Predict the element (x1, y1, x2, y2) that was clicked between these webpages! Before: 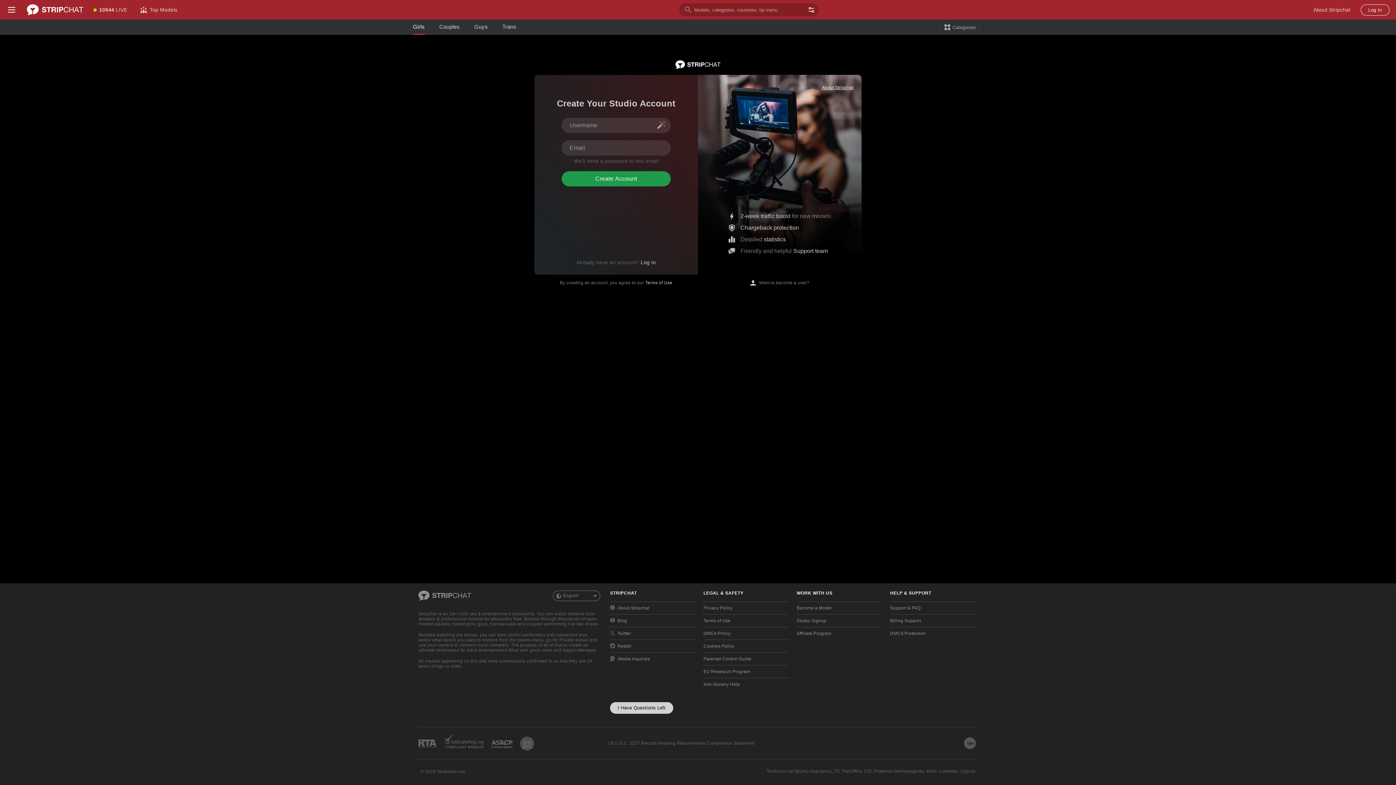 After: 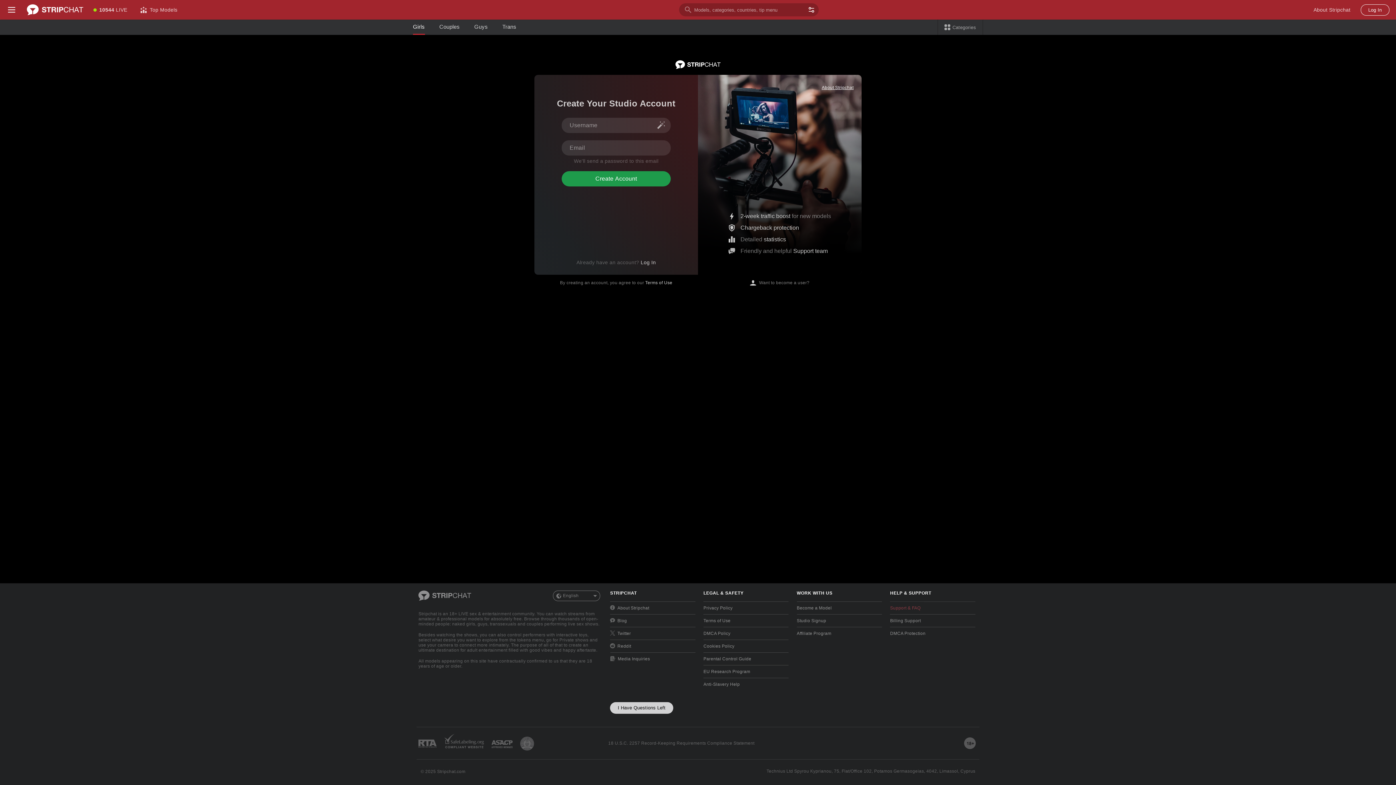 Action: label: Support & FAQ bbox: (890, 605, 975, 611)